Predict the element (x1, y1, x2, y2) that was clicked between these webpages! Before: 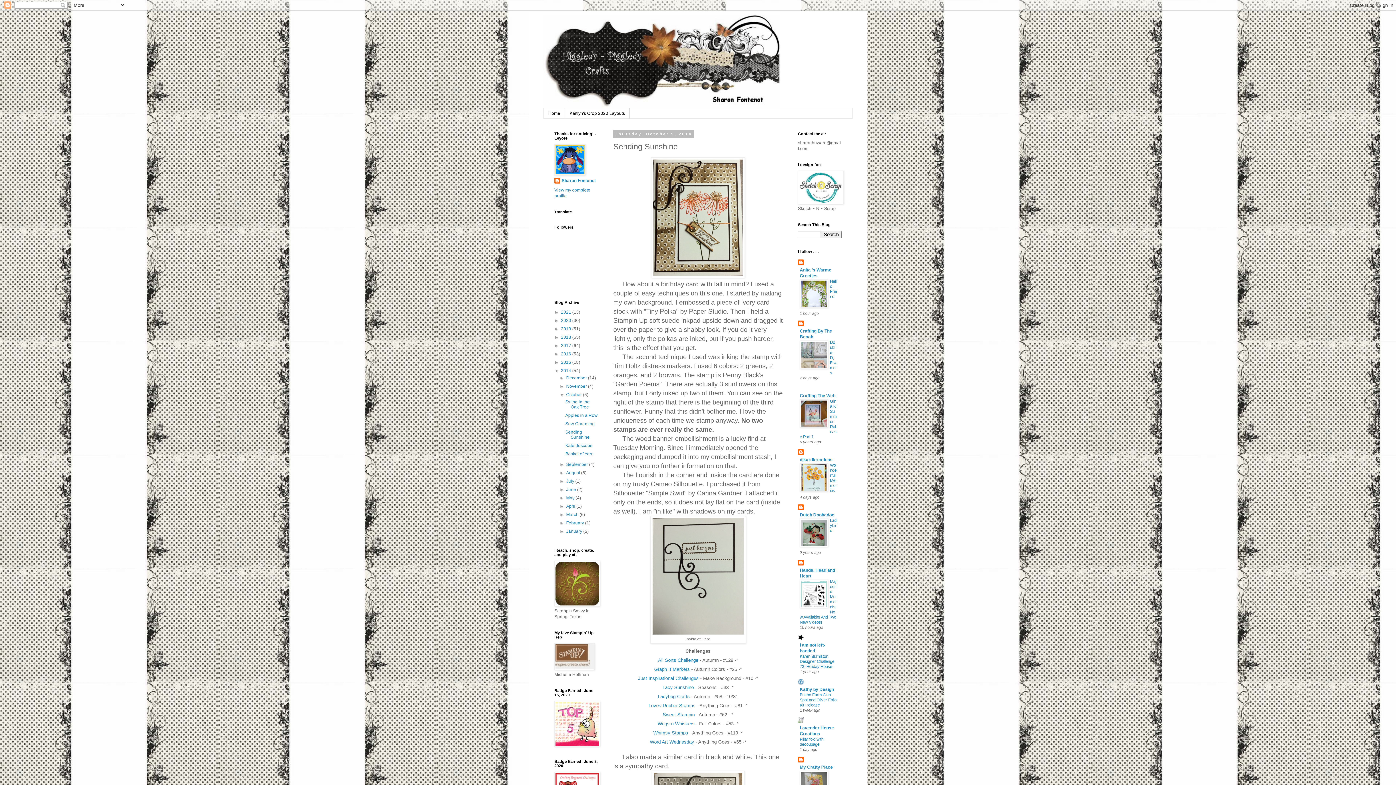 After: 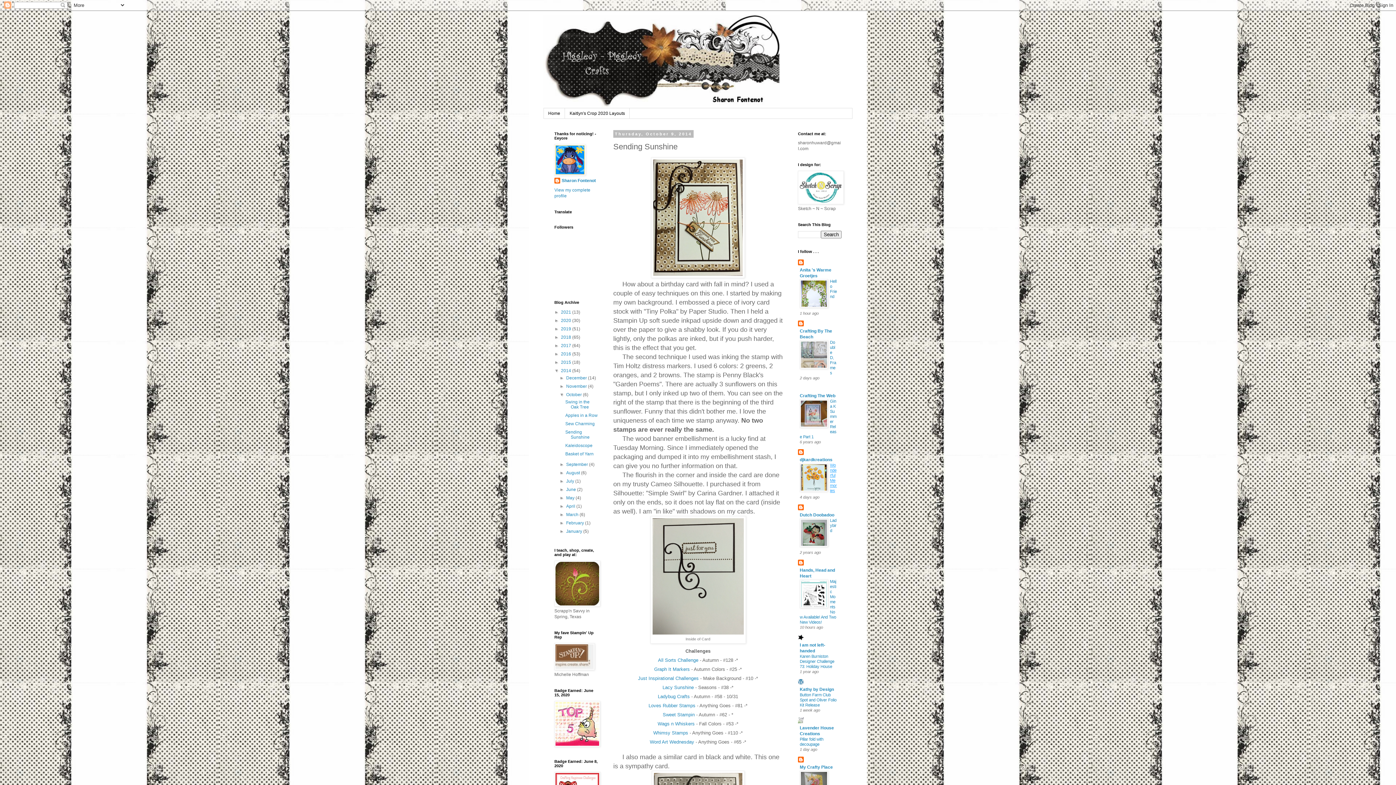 Action: bbox: (830, 463, 837, 493) label: Wonderful Memories